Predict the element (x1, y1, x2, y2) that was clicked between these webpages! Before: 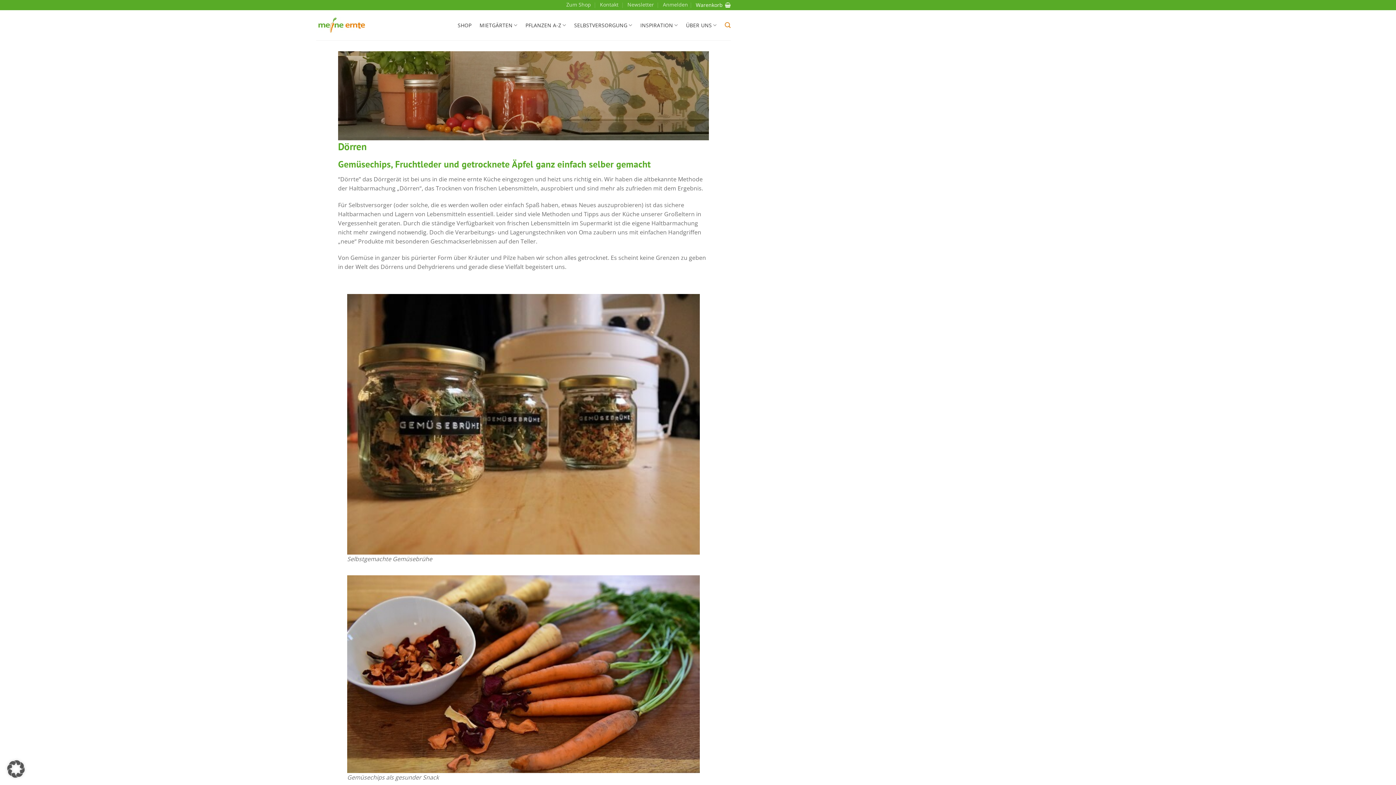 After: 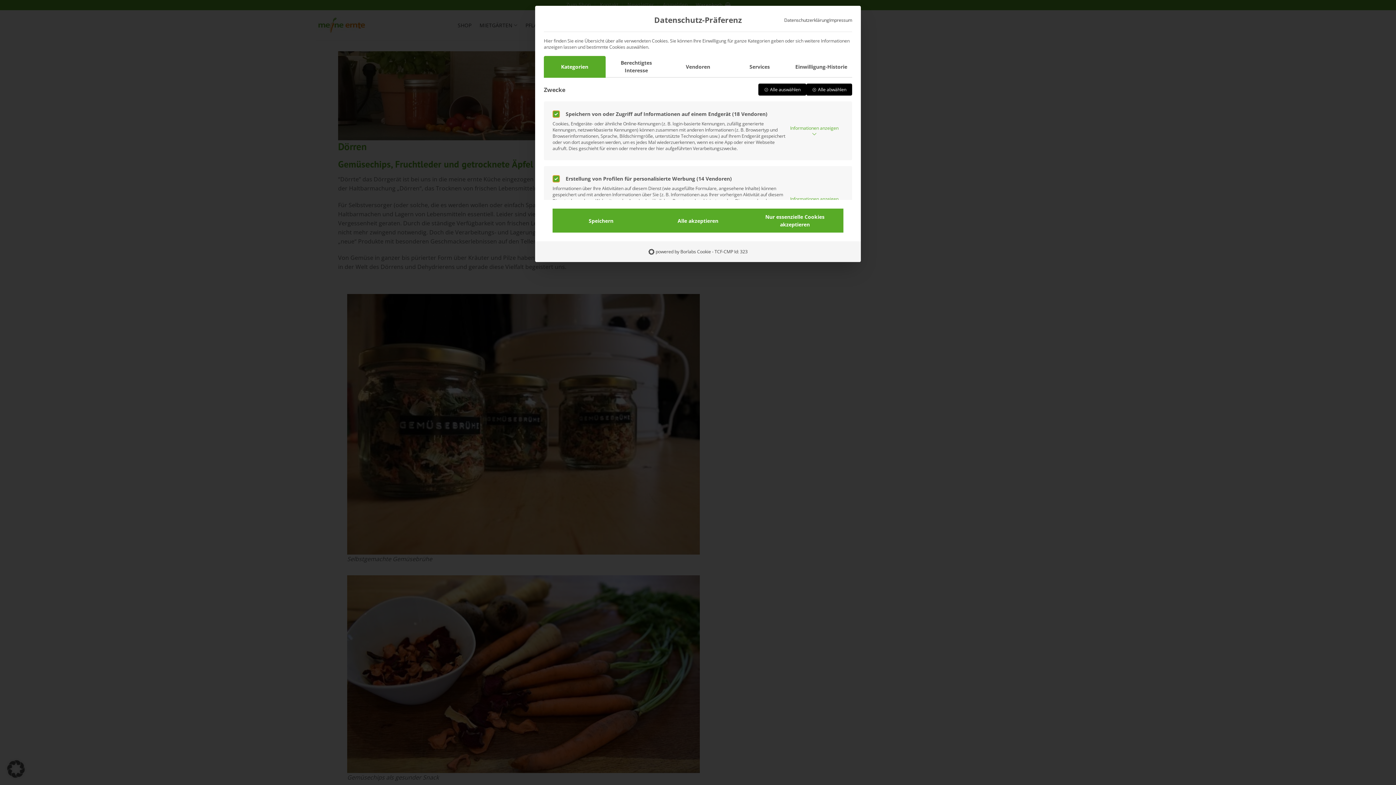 Action: bbox: (0, 753, 32, 785) label: Dialog Datenschutz-Präferenz öffnen